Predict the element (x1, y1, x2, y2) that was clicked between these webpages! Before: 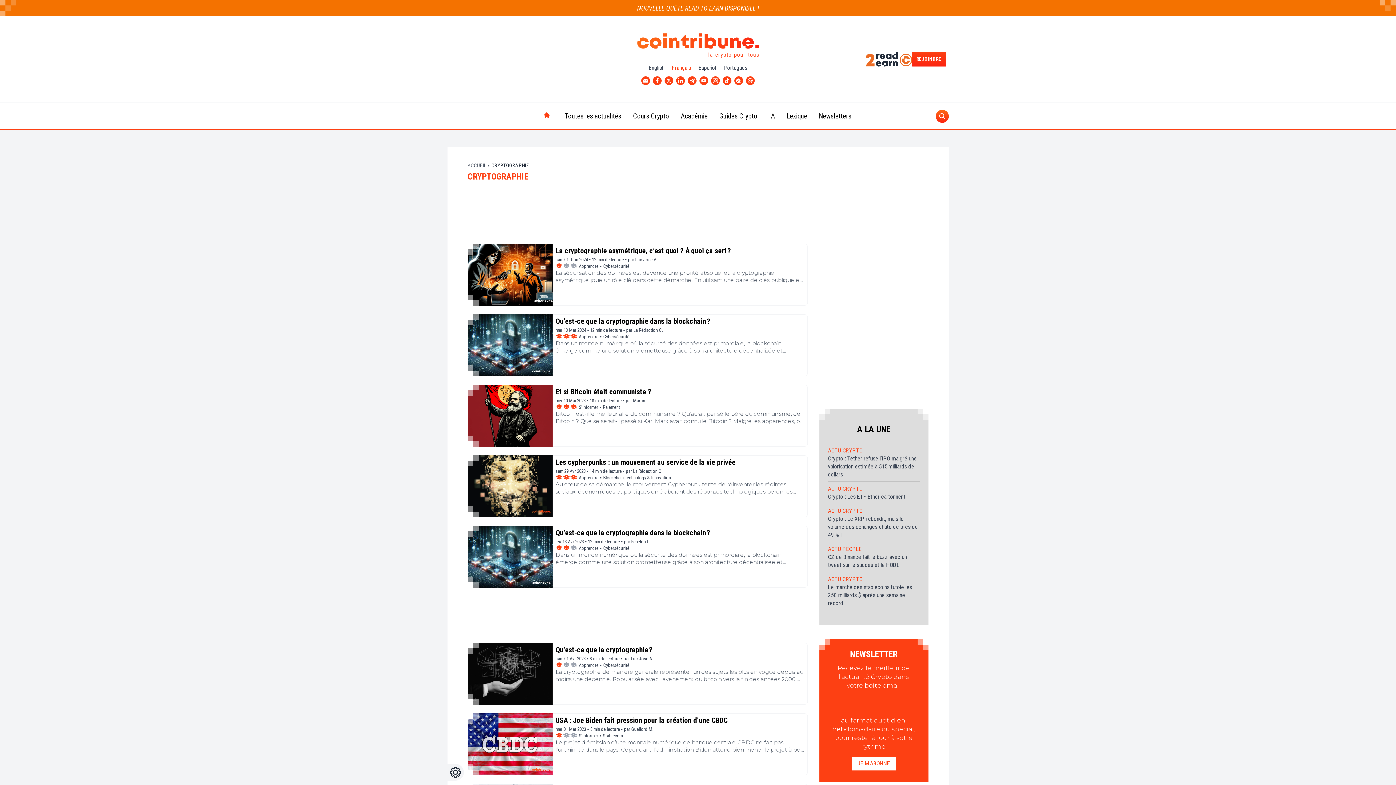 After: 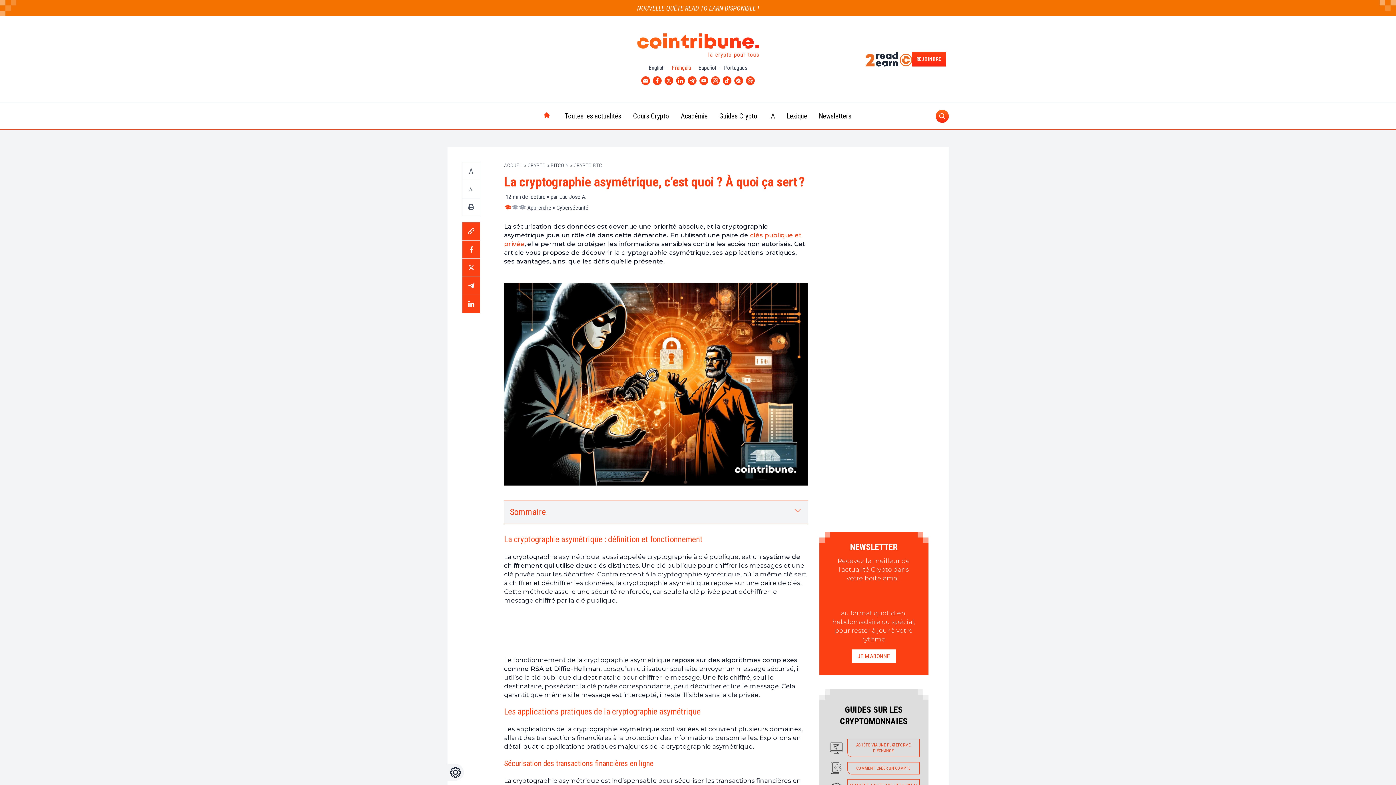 Action: label: La cryptographie asymétrique, c’est quoi ? À quoi ça sert ? bbox: (555, 247, 804, 254)